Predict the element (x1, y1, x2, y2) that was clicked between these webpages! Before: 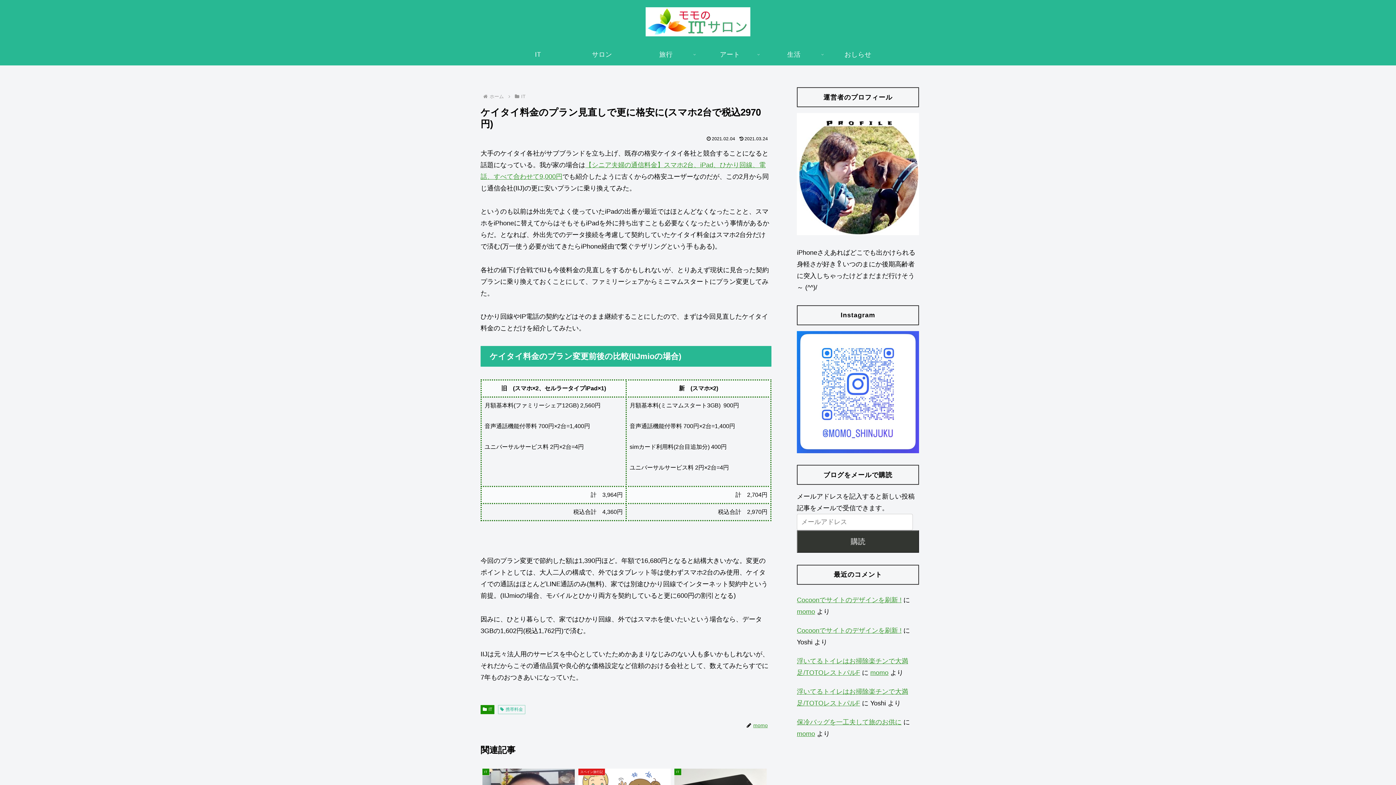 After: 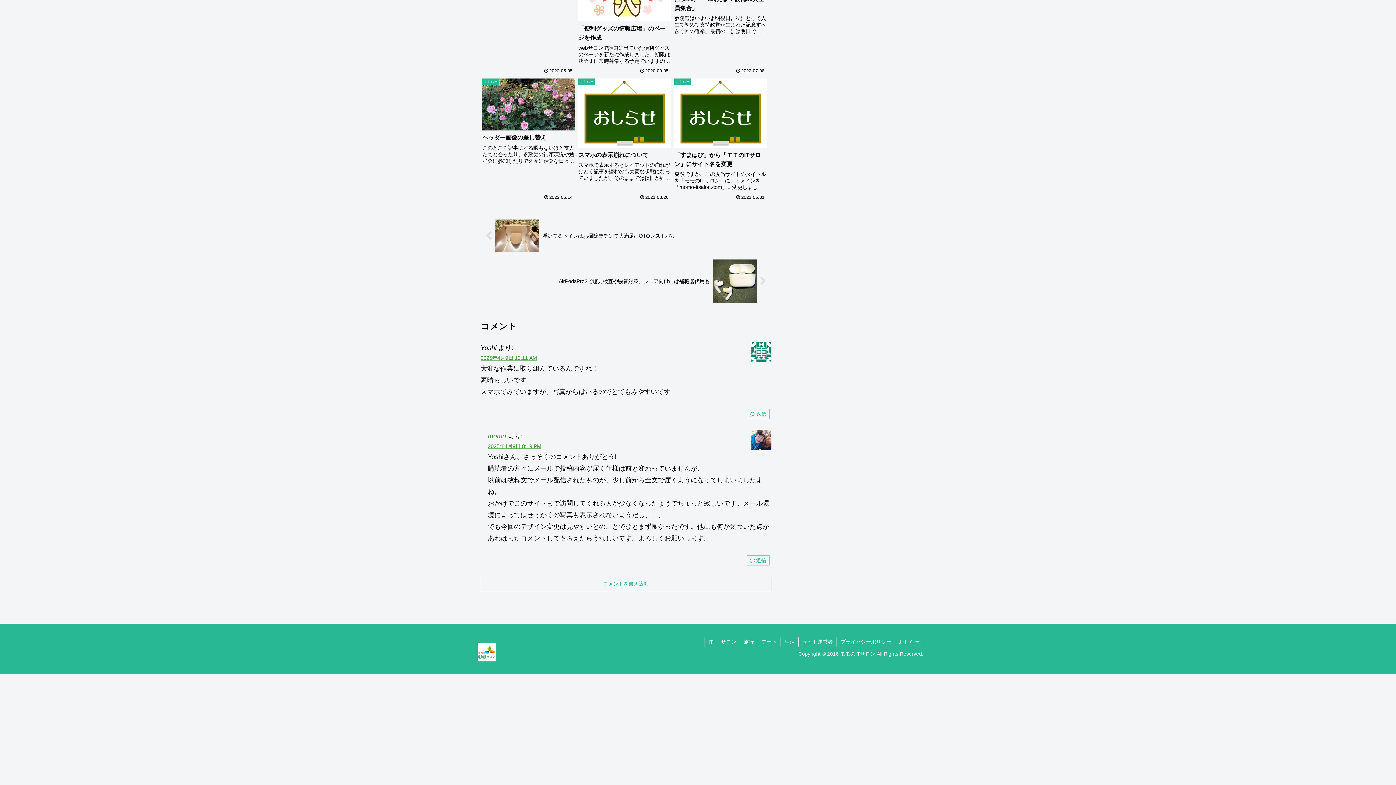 Action: label: Cocoonでサイトのデザインを刷新 ! bbox: (797, 596, 901, 603)